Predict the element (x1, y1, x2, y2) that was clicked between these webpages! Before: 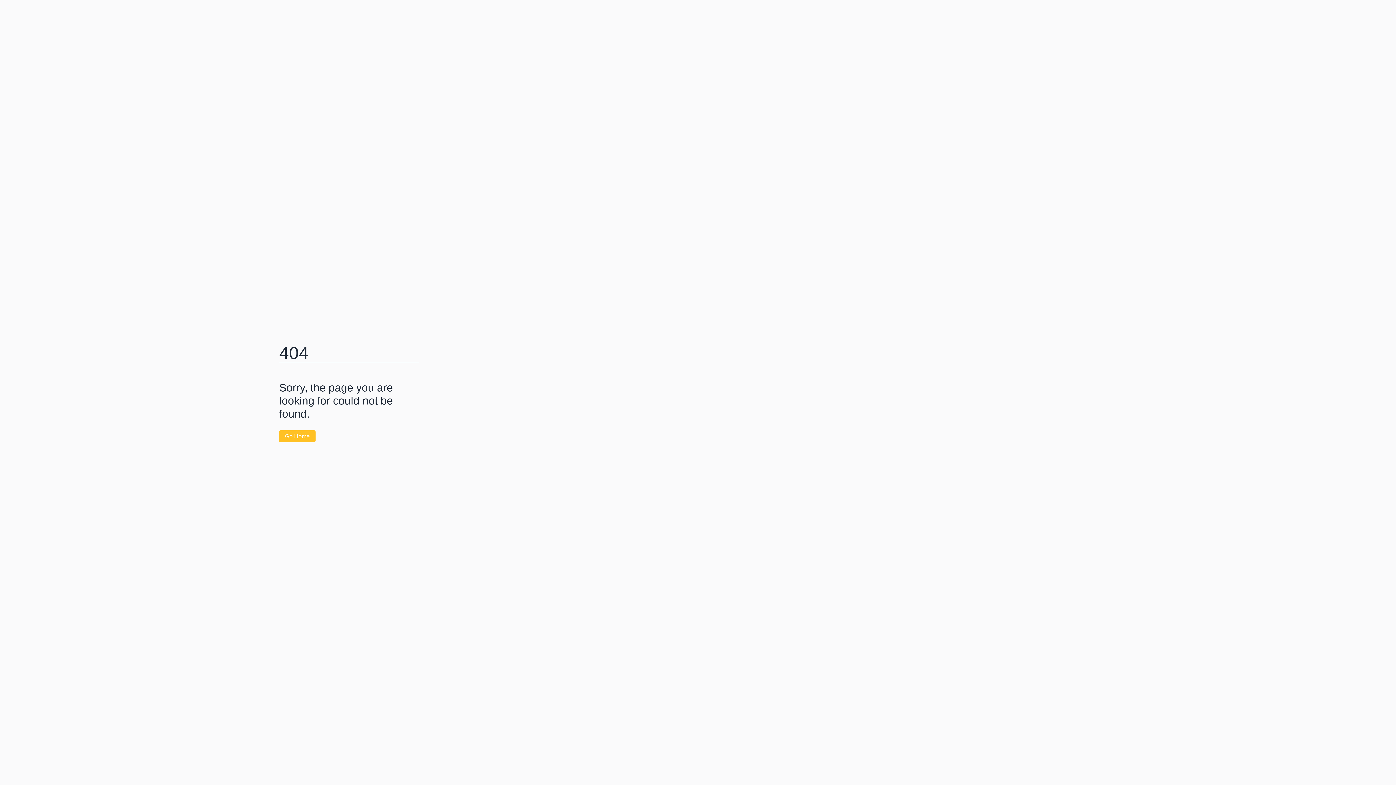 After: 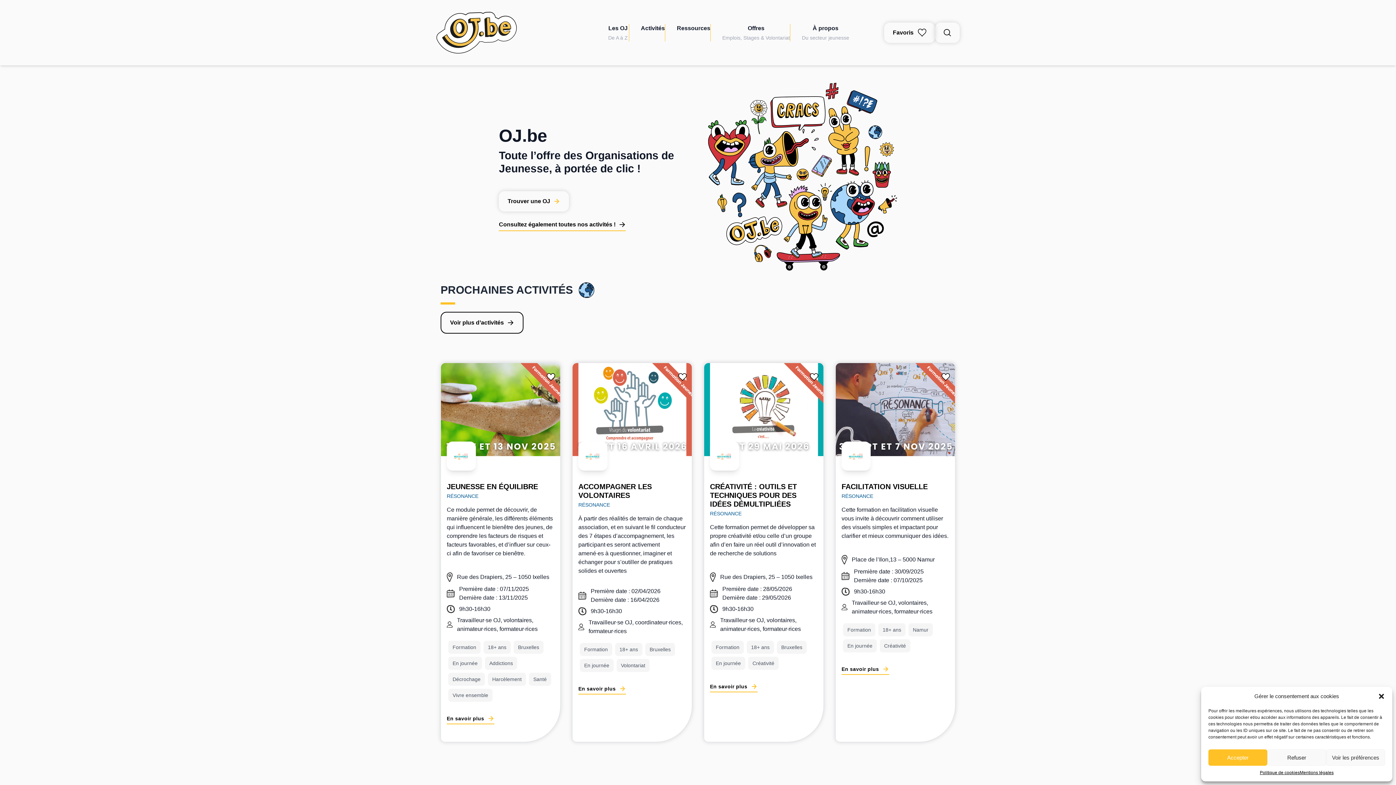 Action: bbox: (279, 430, 315, 442) label: Go Home